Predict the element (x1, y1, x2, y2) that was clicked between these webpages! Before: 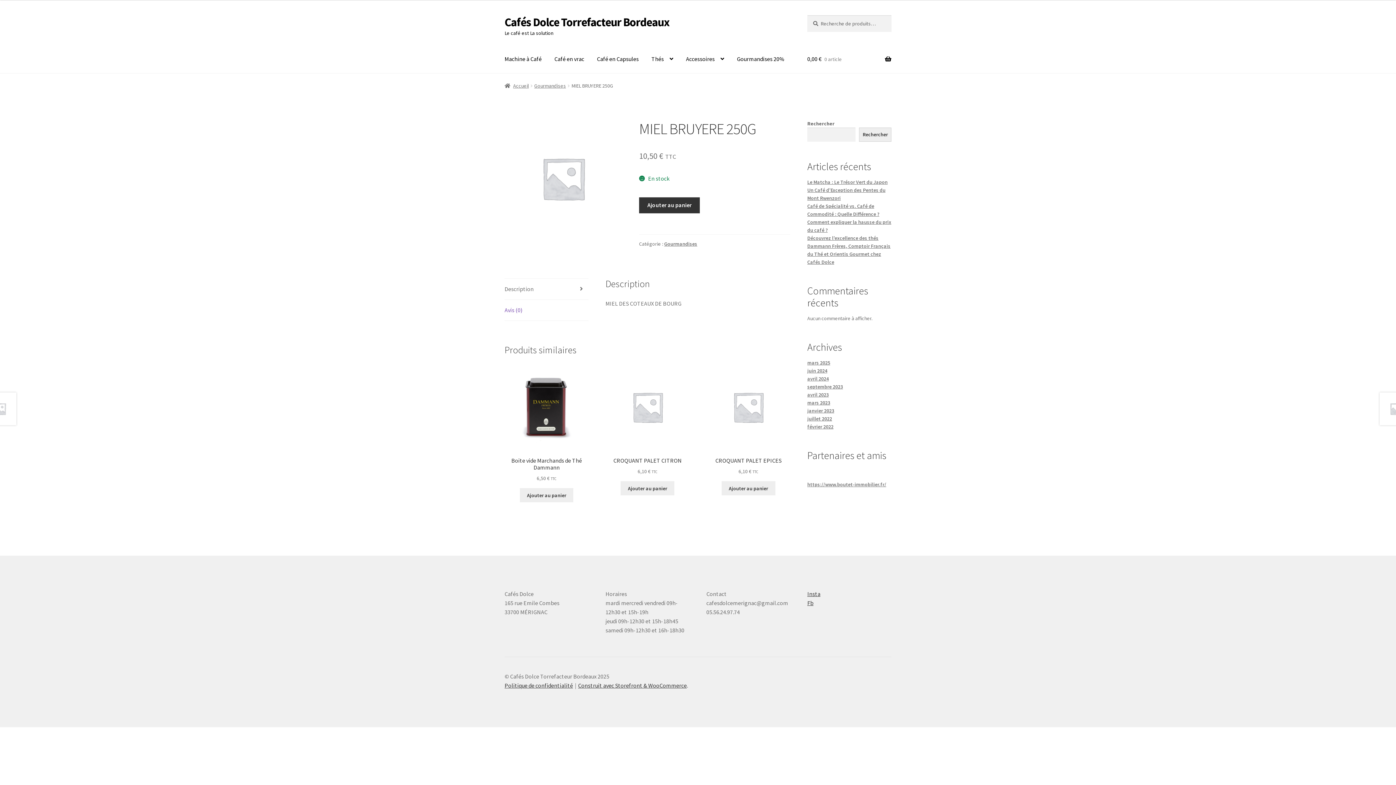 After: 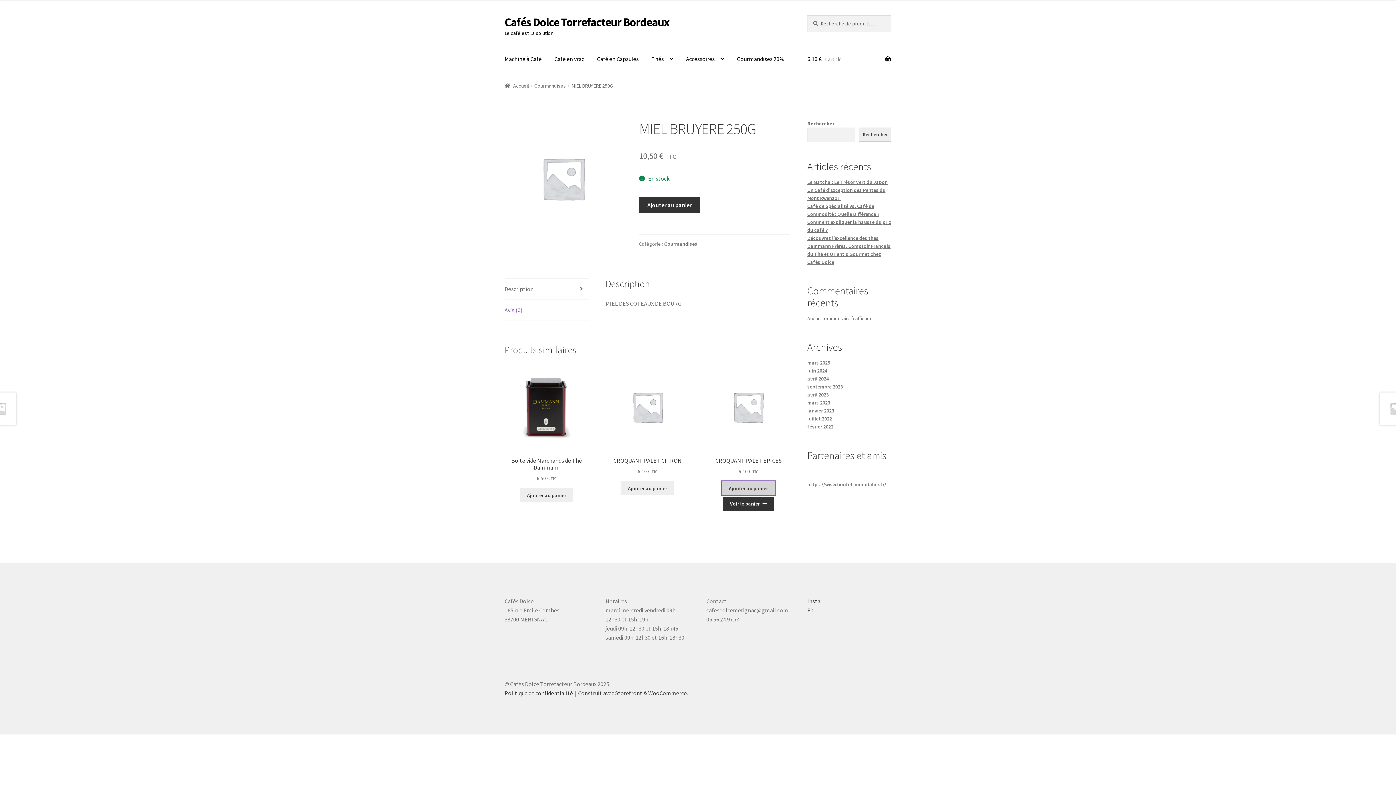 Action: label: Ajouter au panier : “CROQUANT PALET EPICES” bbox: (721, 481, 775, 495)